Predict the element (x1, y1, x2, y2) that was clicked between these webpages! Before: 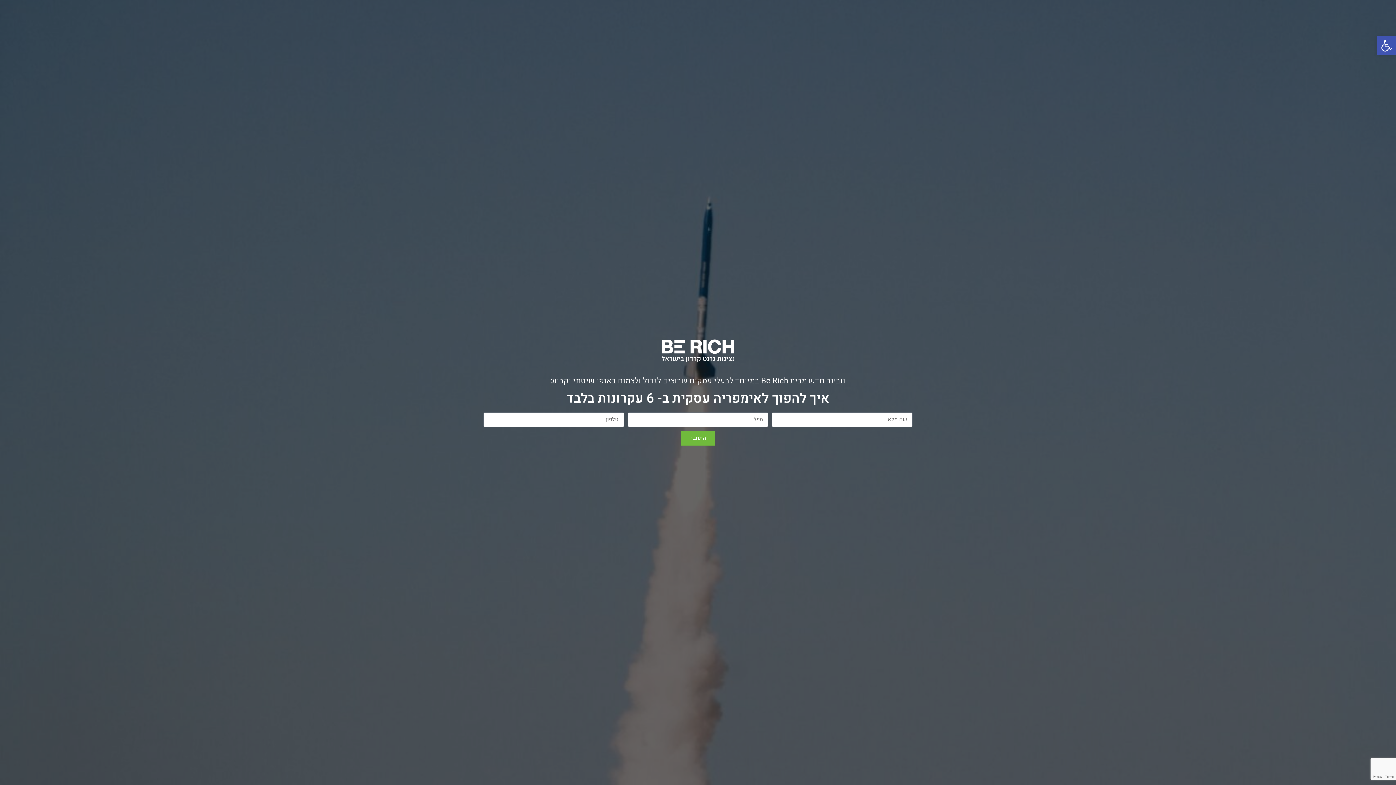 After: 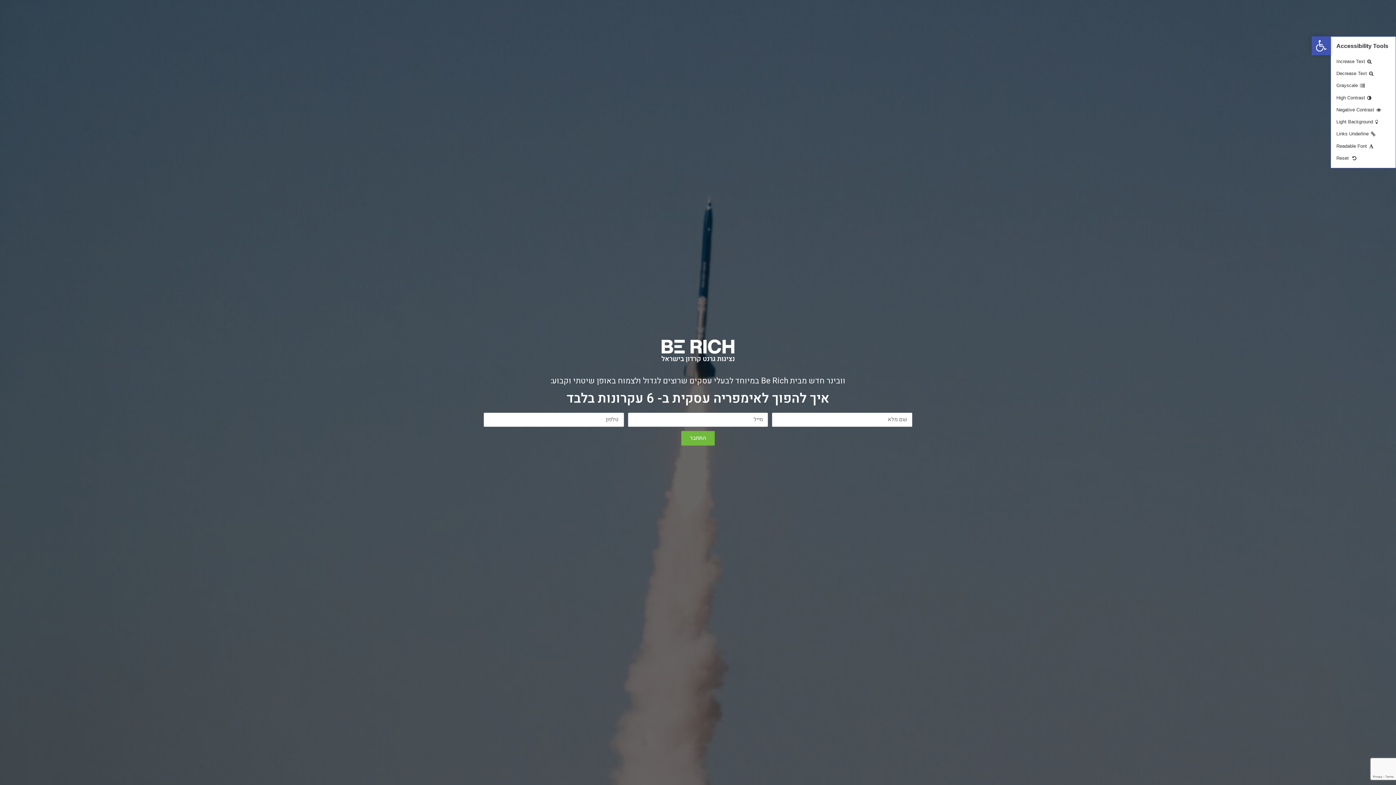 Action: bbox: (1377, 36, 1396, 55) label: Open toolbar